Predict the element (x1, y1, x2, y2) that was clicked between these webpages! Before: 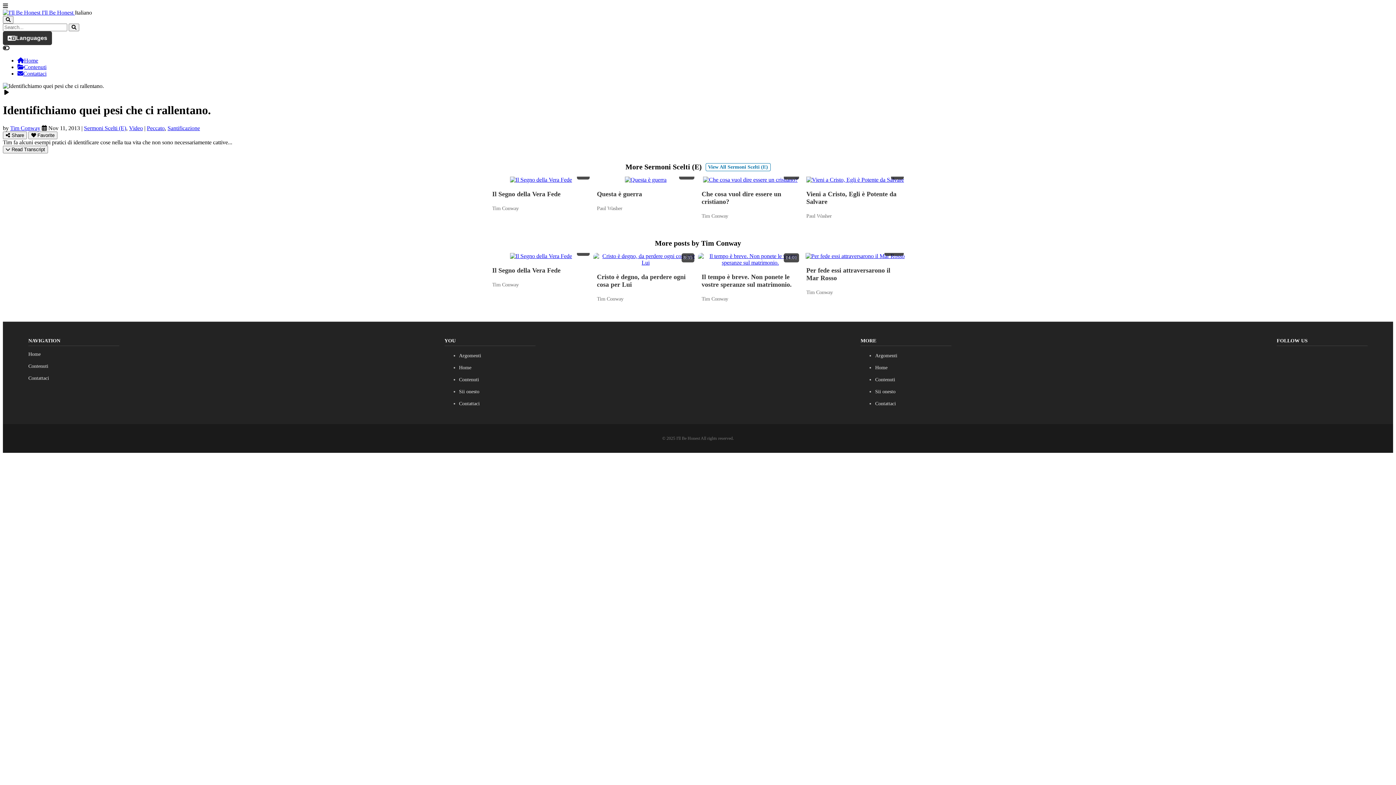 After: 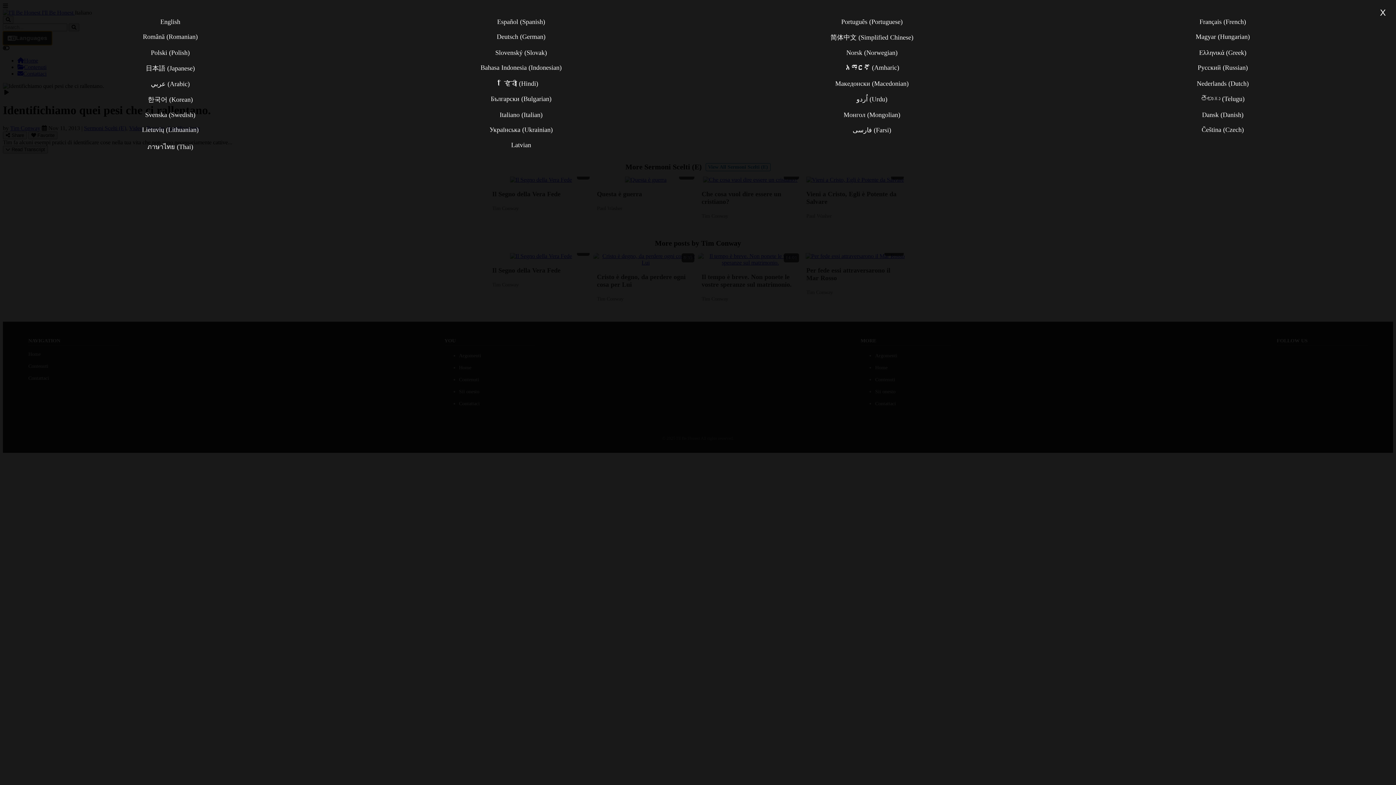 Action: label: Languages bbox: (2, 31, 52, 45)